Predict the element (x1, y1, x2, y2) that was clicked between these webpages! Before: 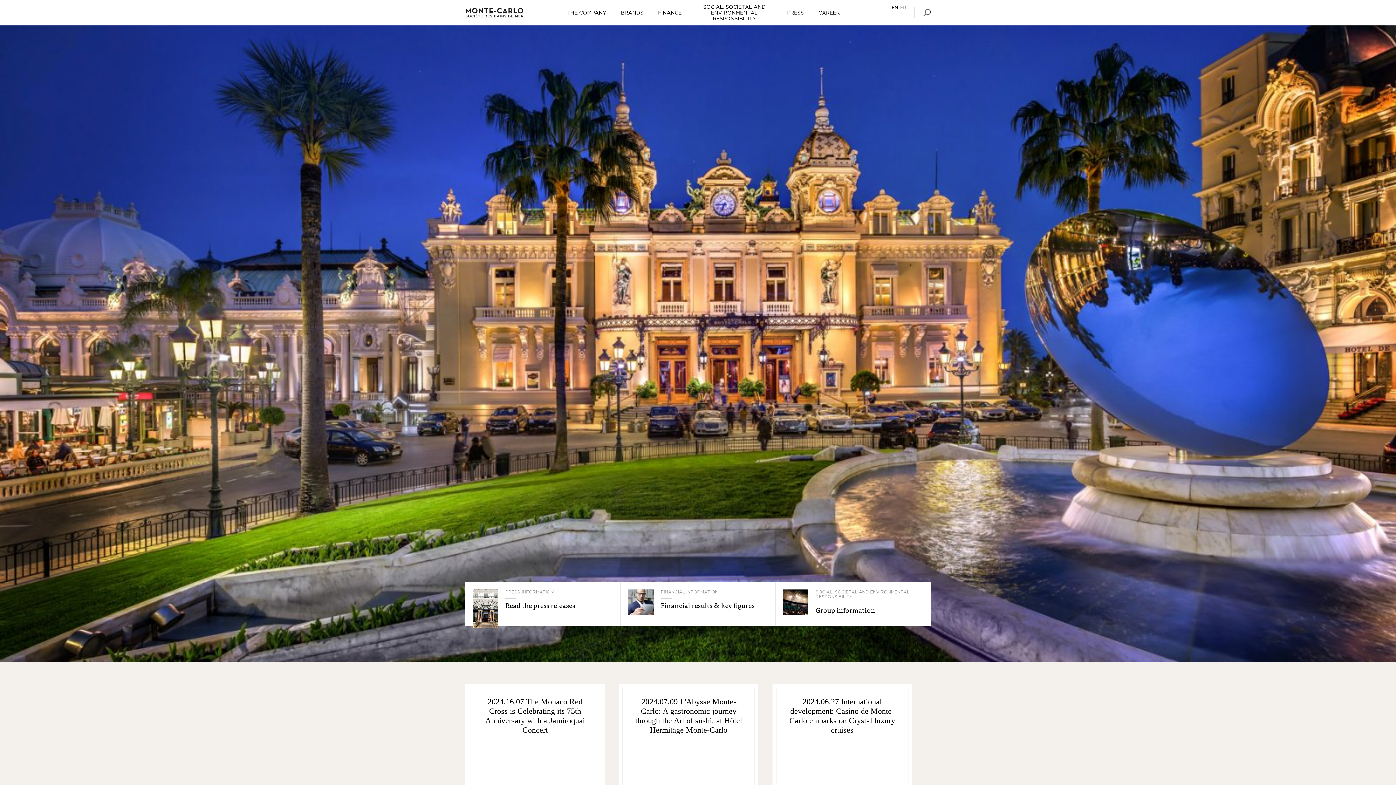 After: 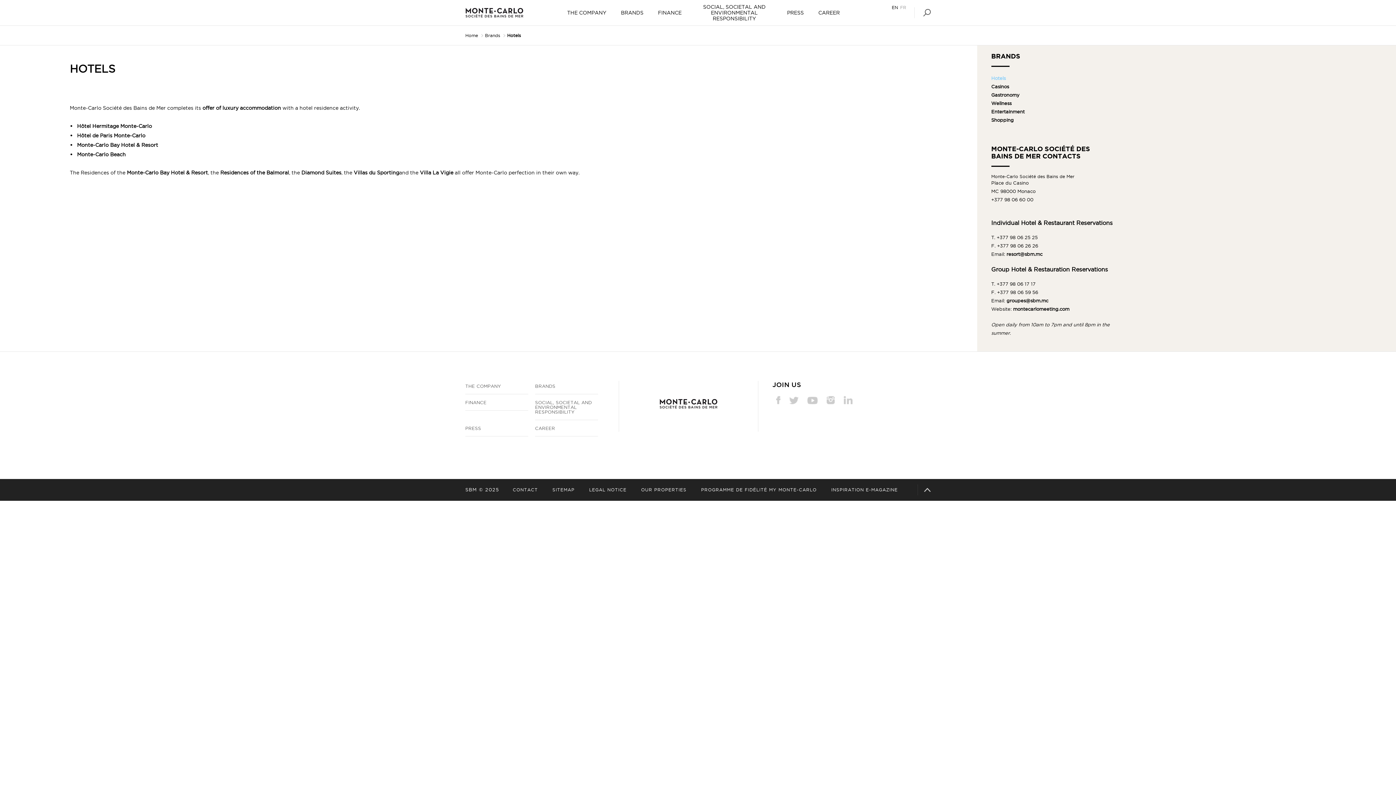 Action: bbox: (621, 9, 643, 15) label: BRANDS